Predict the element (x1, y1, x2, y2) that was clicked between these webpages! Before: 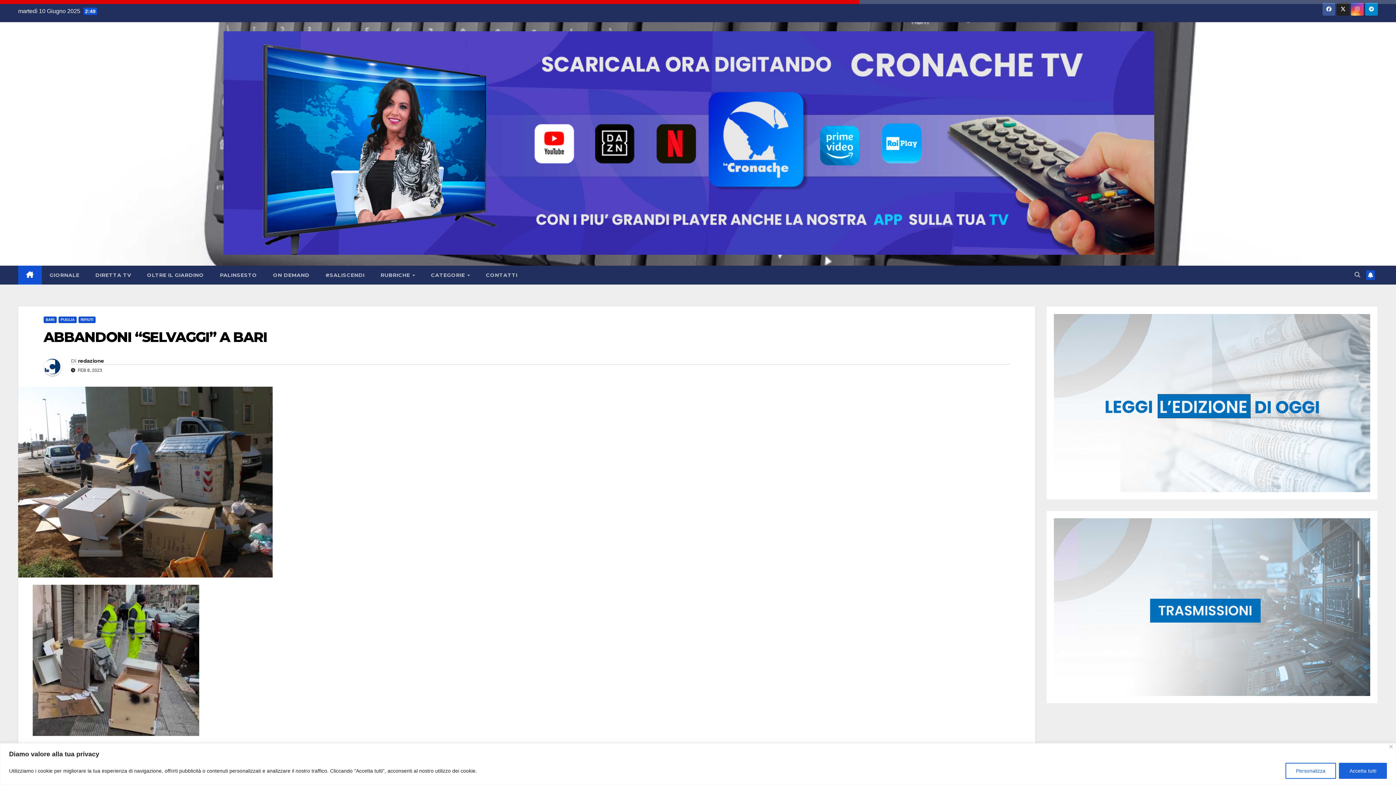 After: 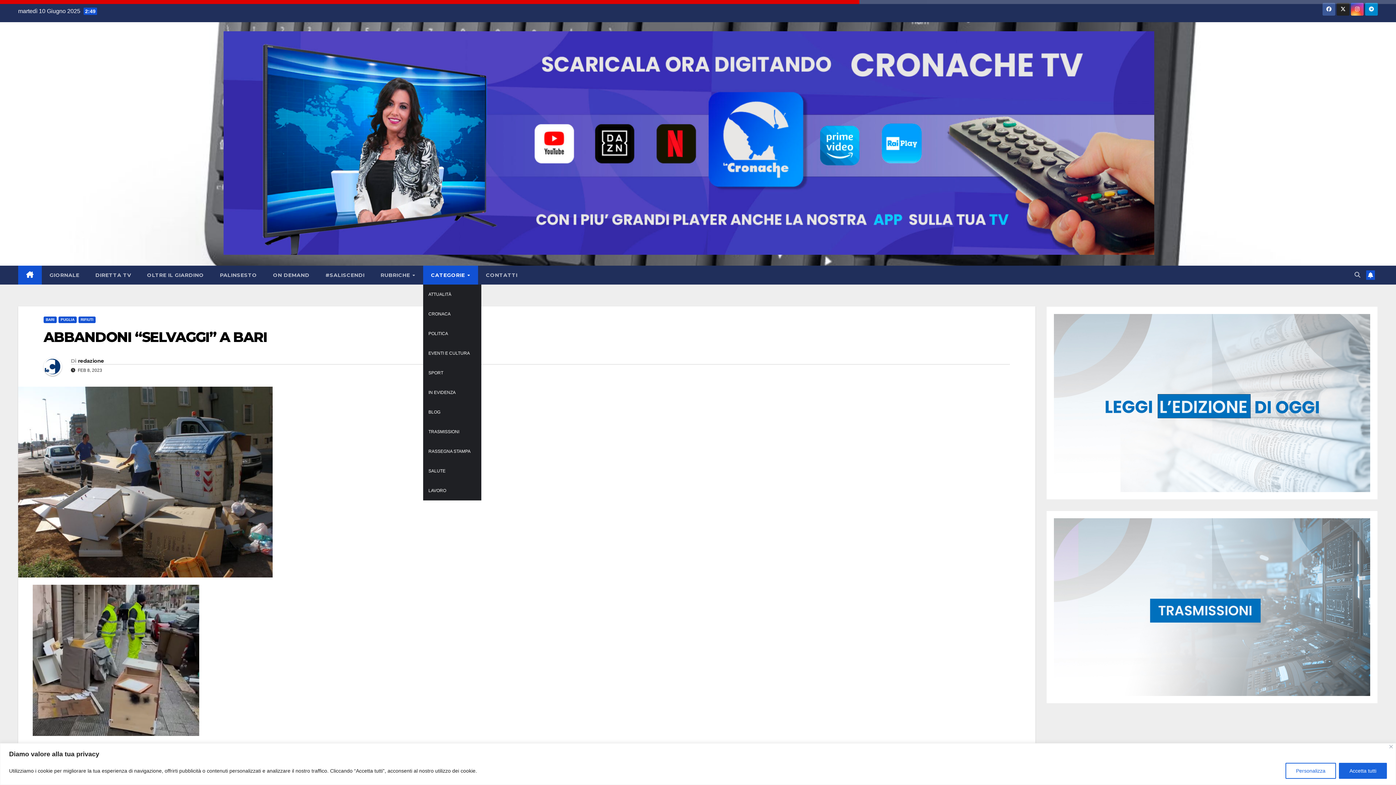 Action: bbox: (423, 265, 478, 284) label: CATEGORIE 